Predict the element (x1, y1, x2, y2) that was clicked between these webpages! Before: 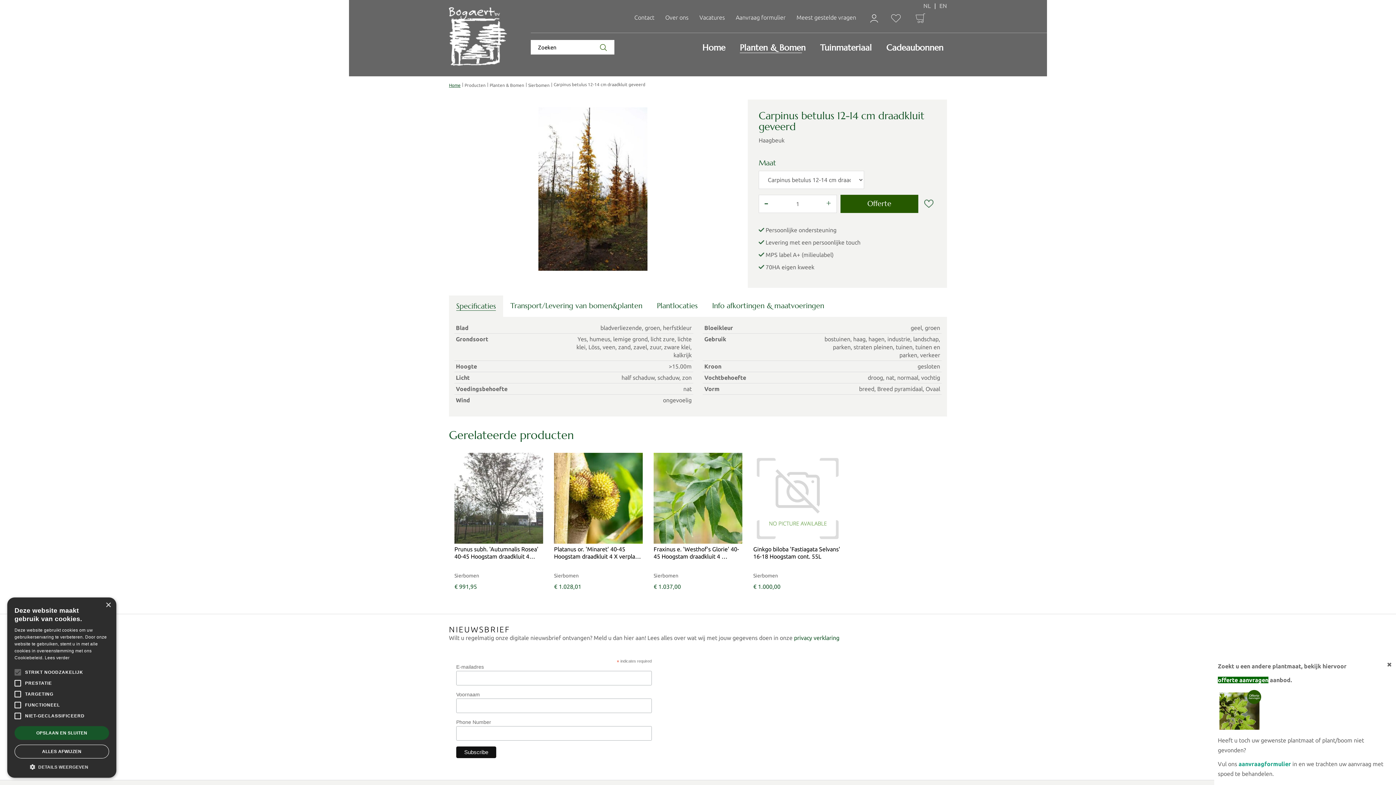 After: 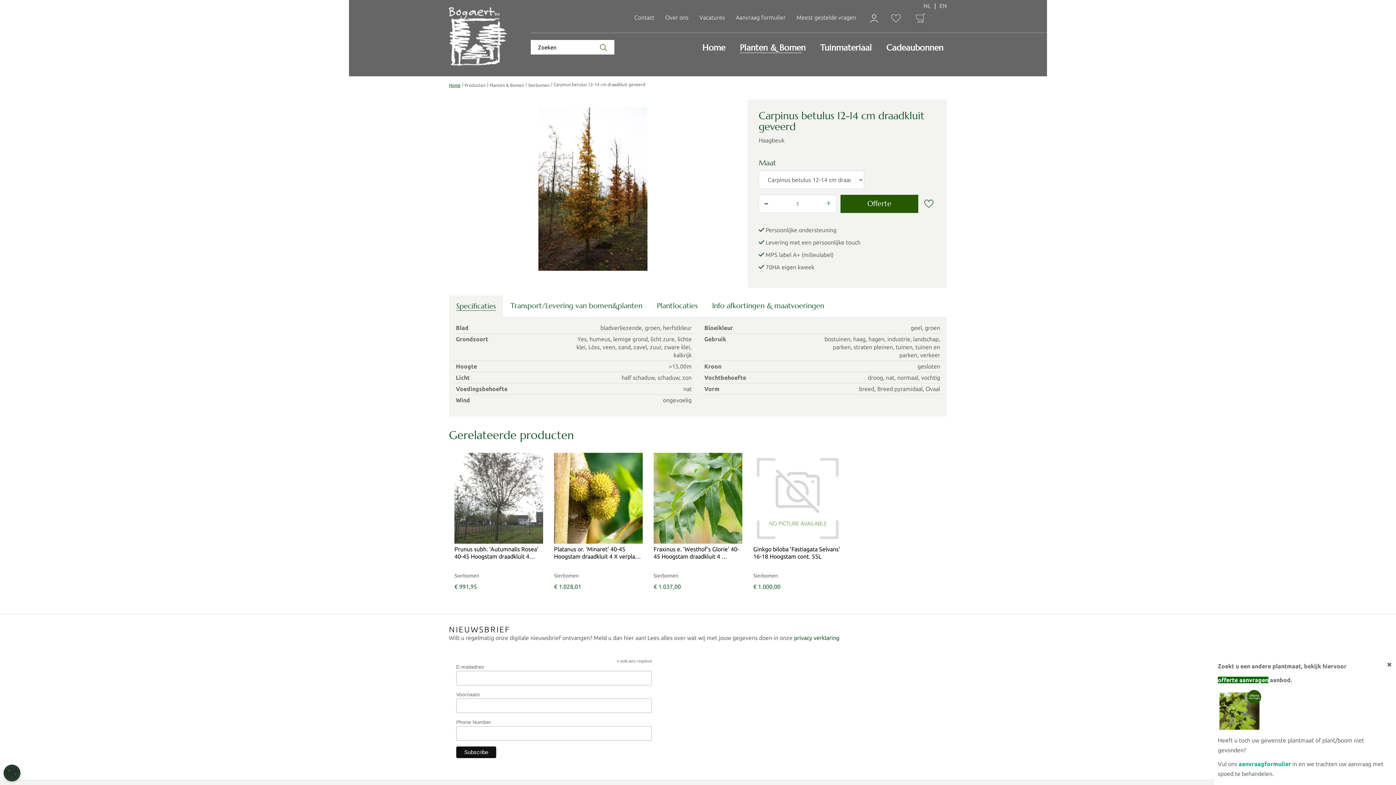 Action: bbox: (14, 745, 109, 758) label: ALLES AFWIJZEN